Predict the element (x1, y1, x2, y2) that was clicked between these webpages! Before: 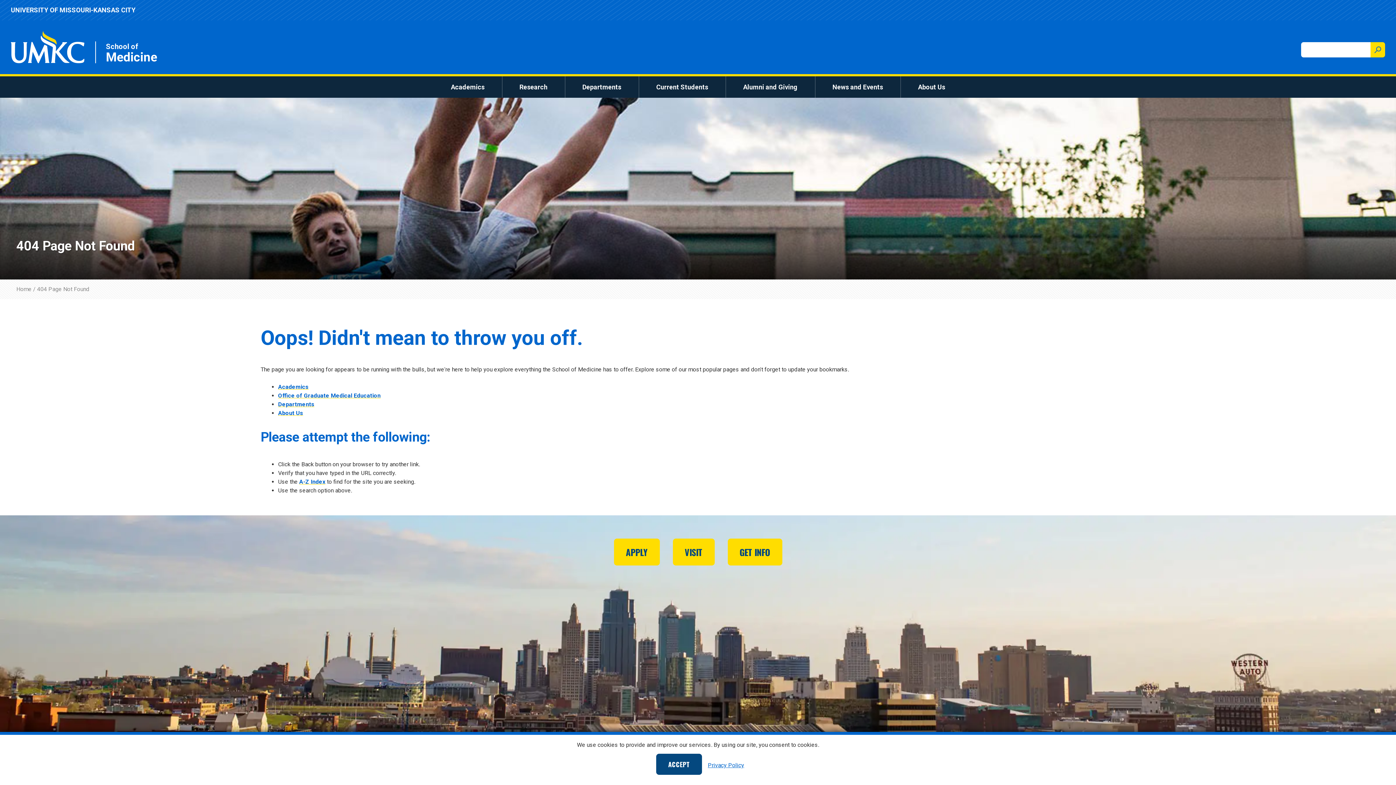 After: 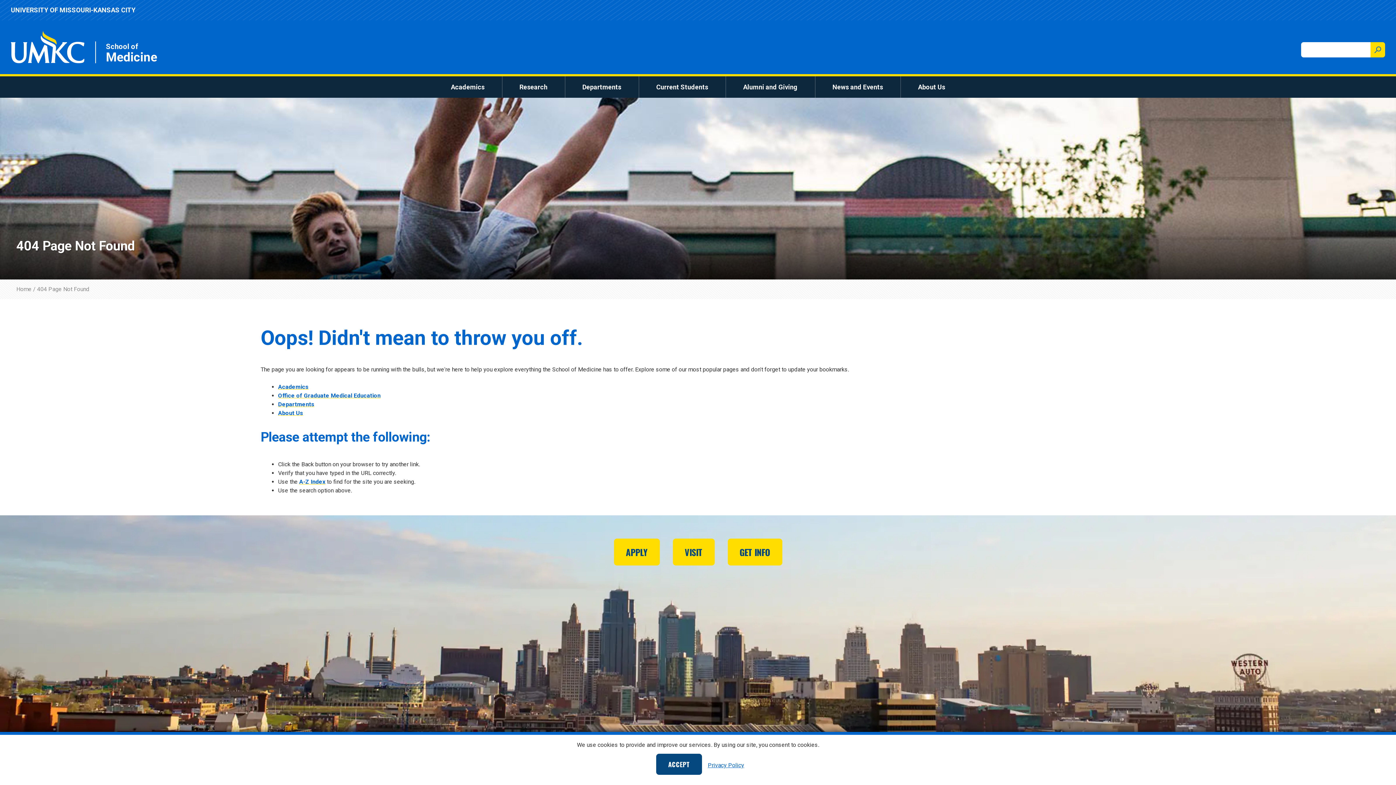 Action: bbox: (37, 285, 89, 292) label: 404 Page Not Found